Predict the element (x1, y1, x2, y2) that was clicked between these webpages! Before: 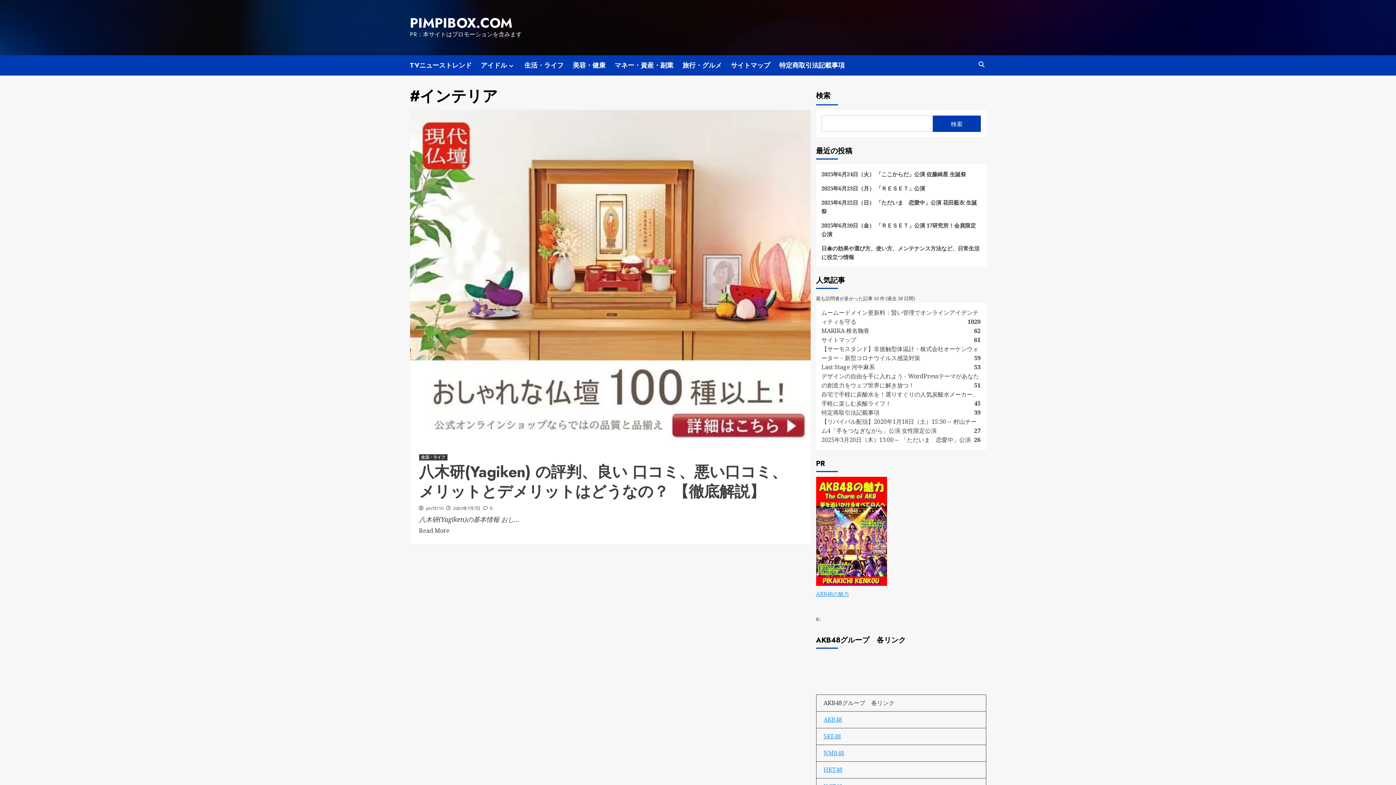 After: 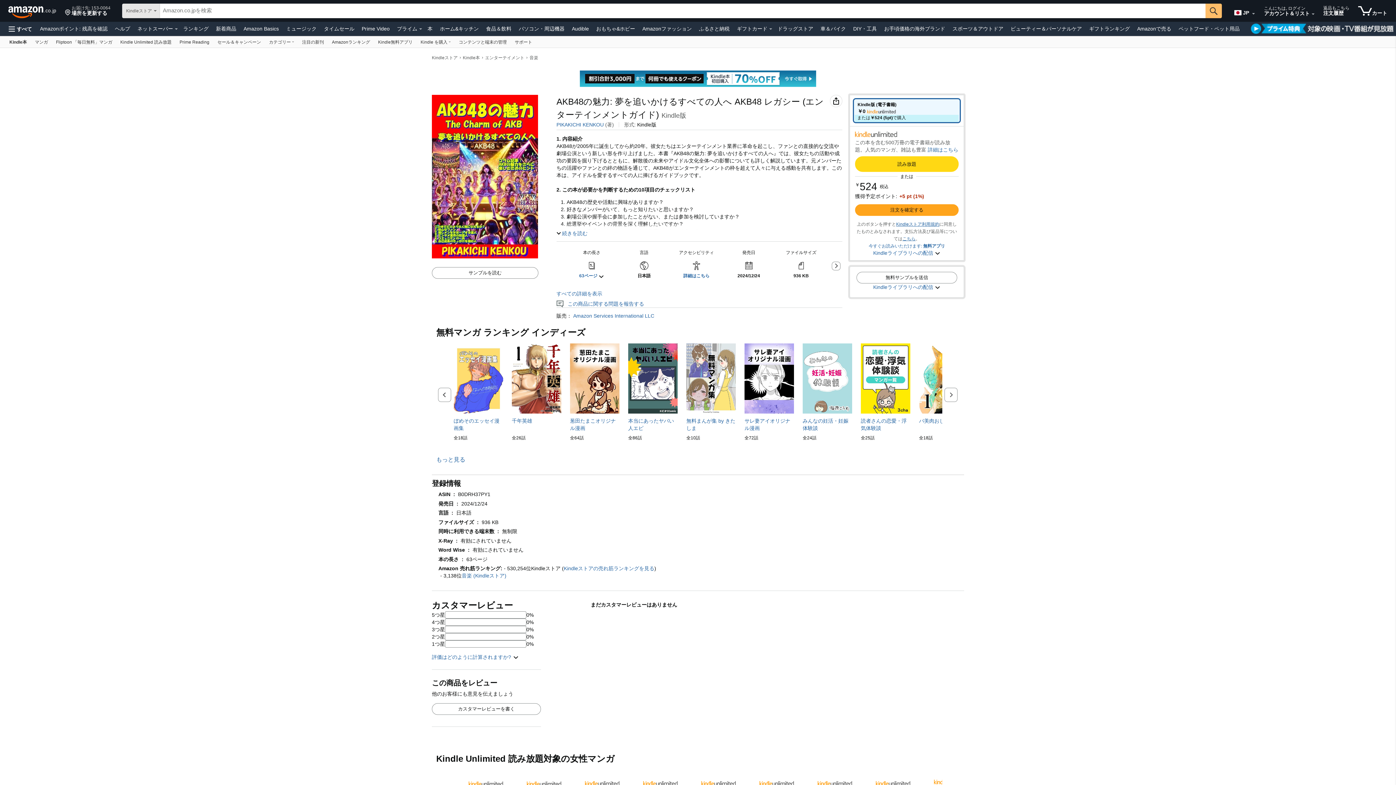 Action: label: AKB48の魅力 bbox: (816, 590, 849, 597)